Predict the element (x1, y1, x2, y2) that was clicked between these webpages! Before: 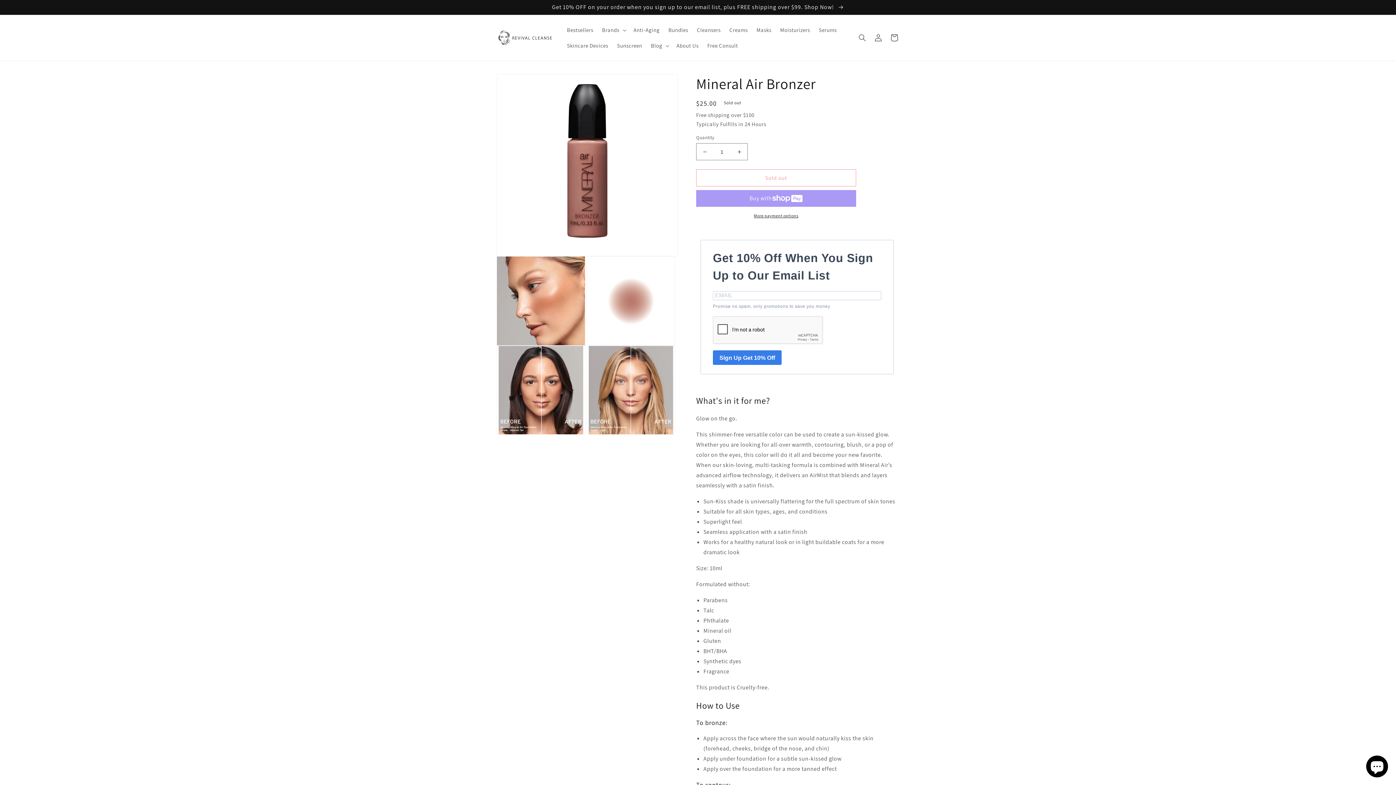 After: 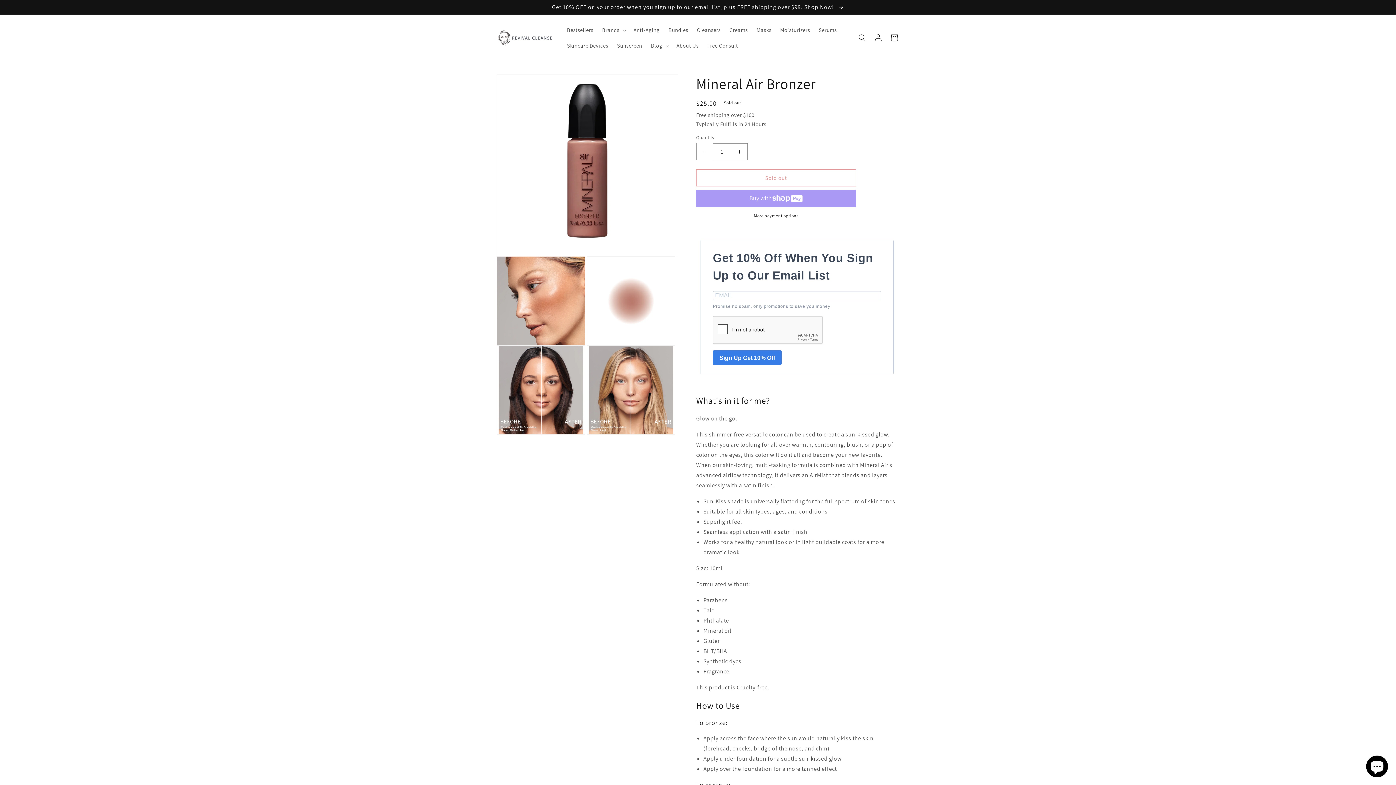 Action: bbox: (696, 143, 713, 160) label: Decrease quantity for Mineral Air Bronzer